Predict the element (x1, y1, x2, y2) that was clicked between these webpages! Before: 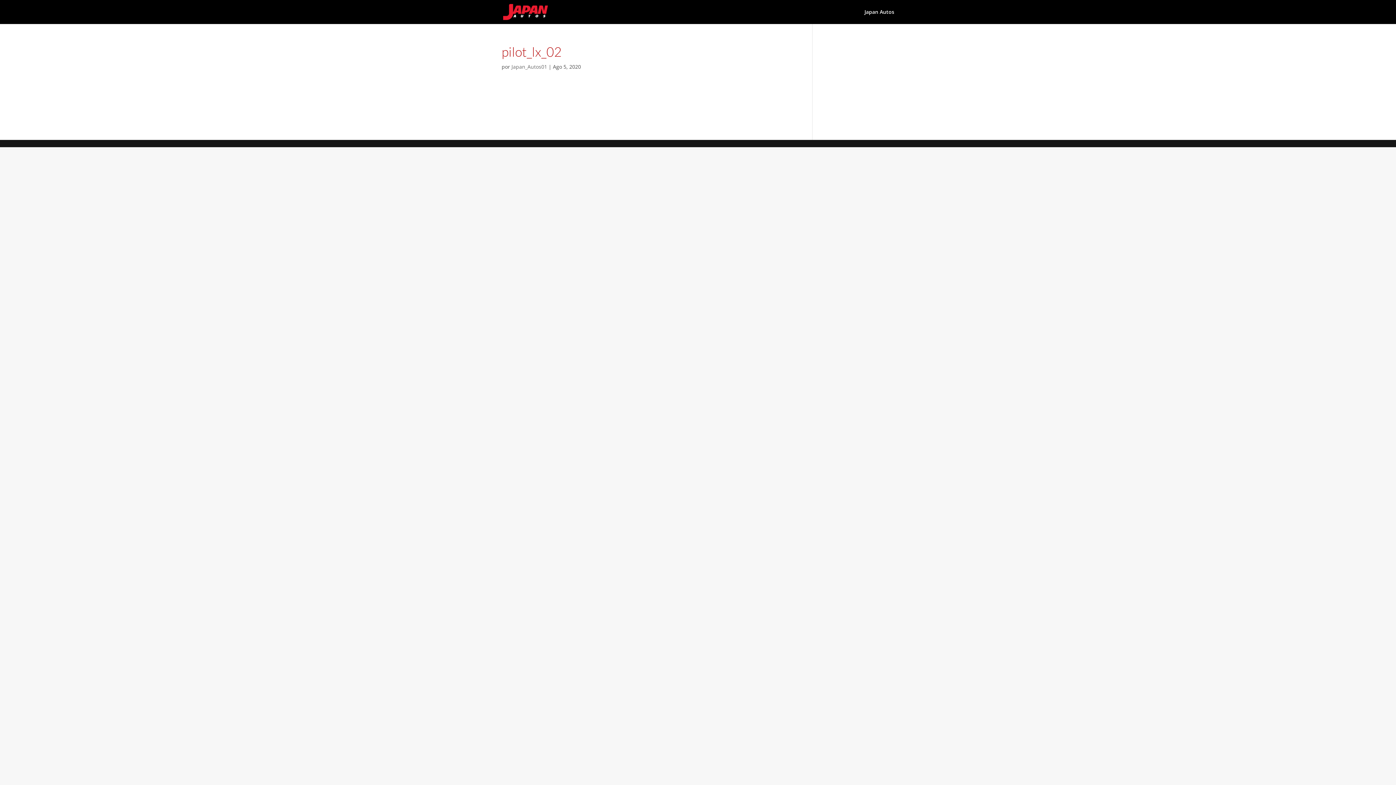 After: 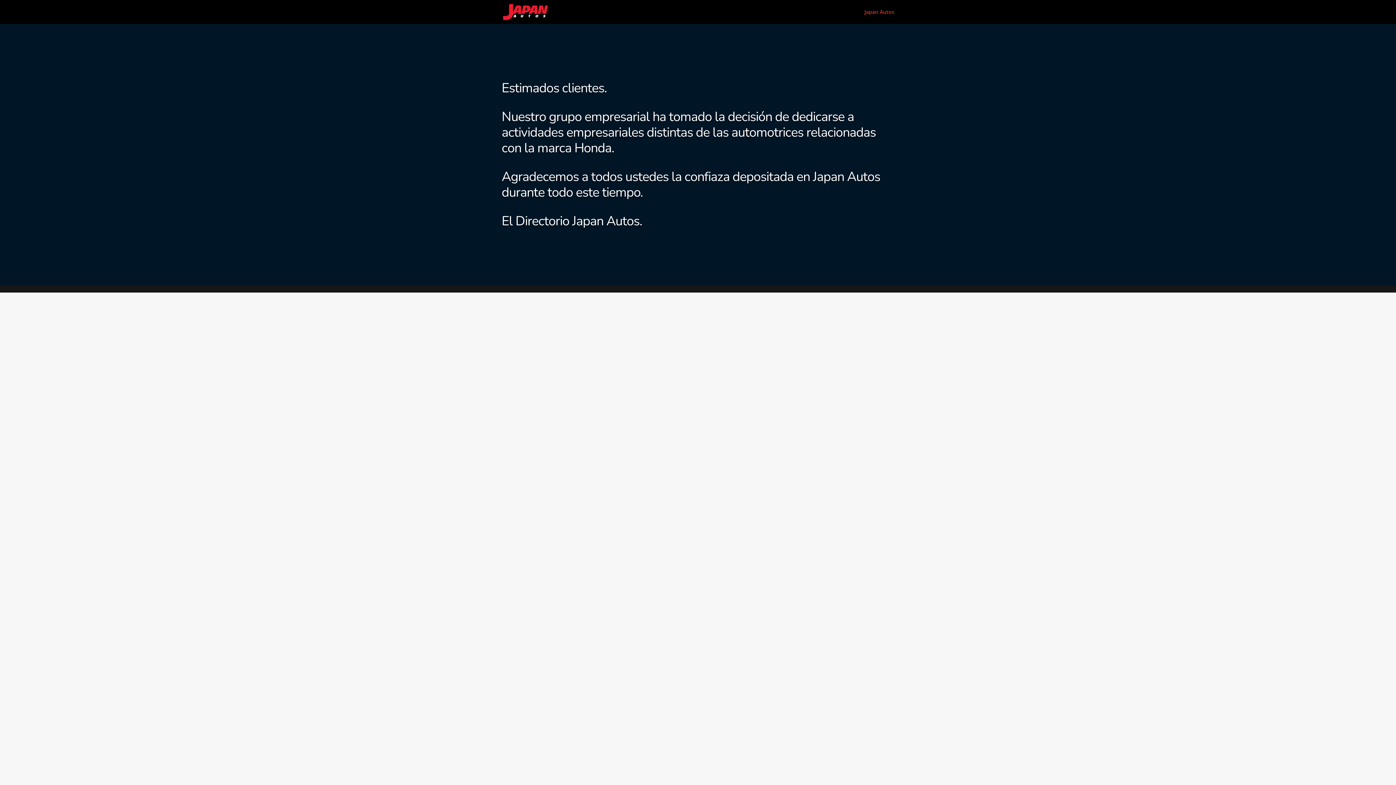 Action: label: Japan Autos bbox: (864, 9, 894, 24)